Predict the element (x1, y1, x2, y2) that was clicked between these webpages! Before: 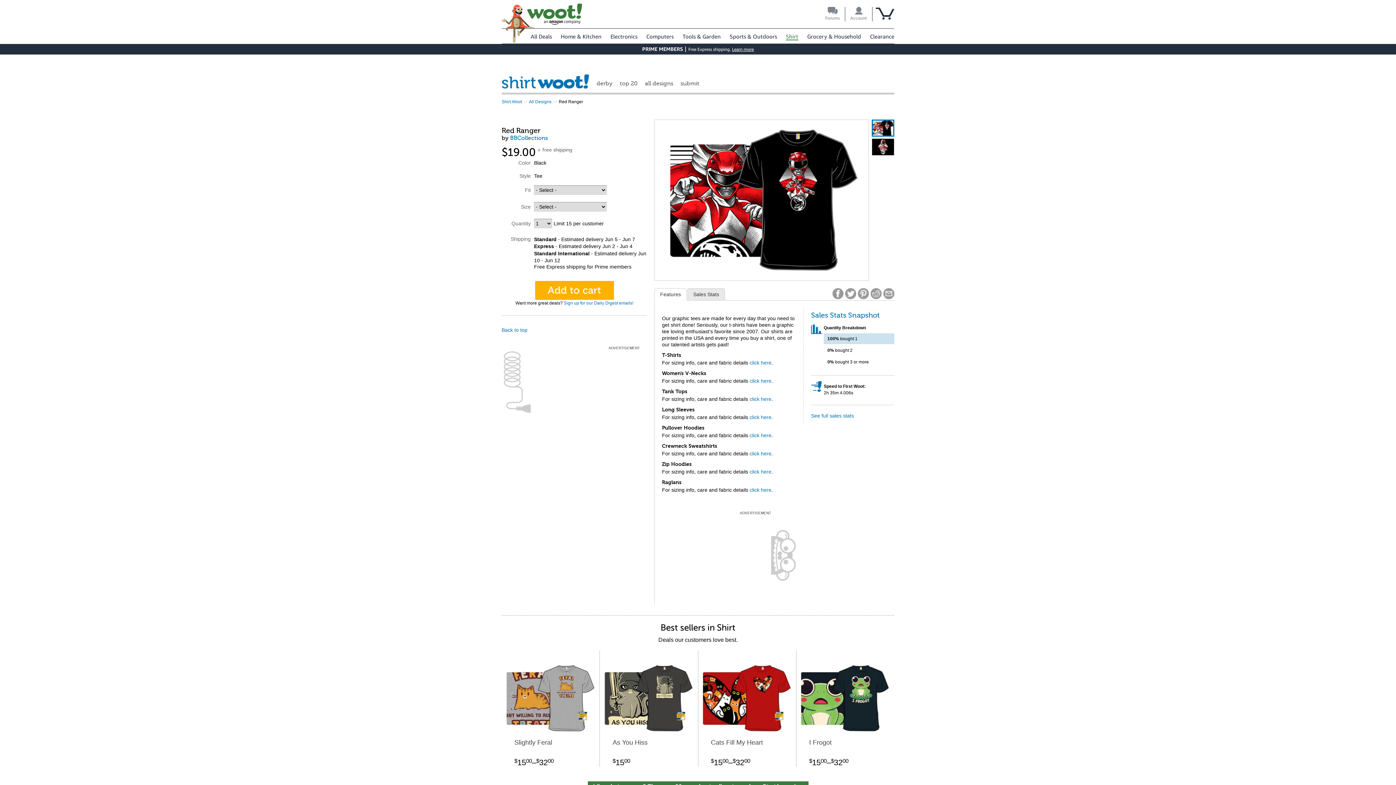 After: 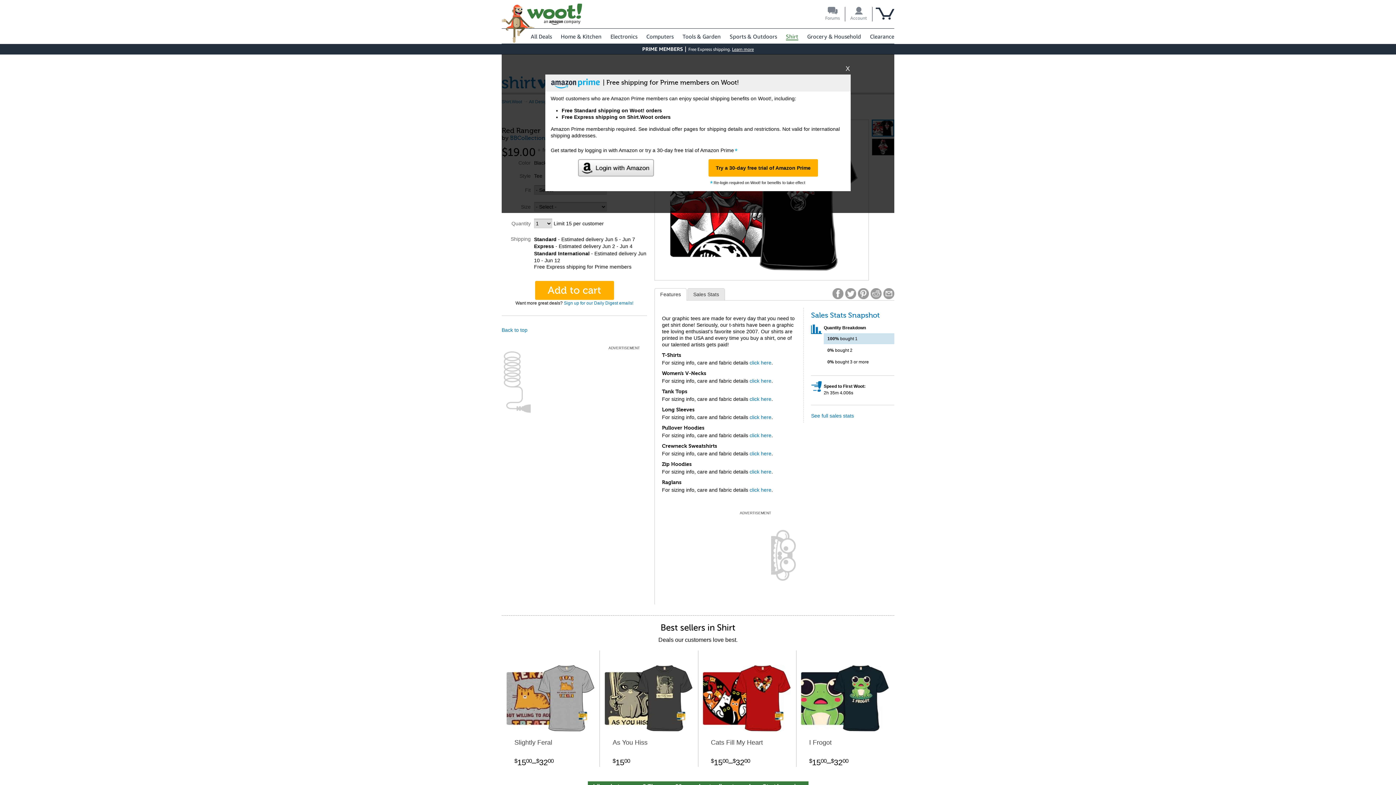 Action: label: Learn more bbox: (732, 46, 754, 52)